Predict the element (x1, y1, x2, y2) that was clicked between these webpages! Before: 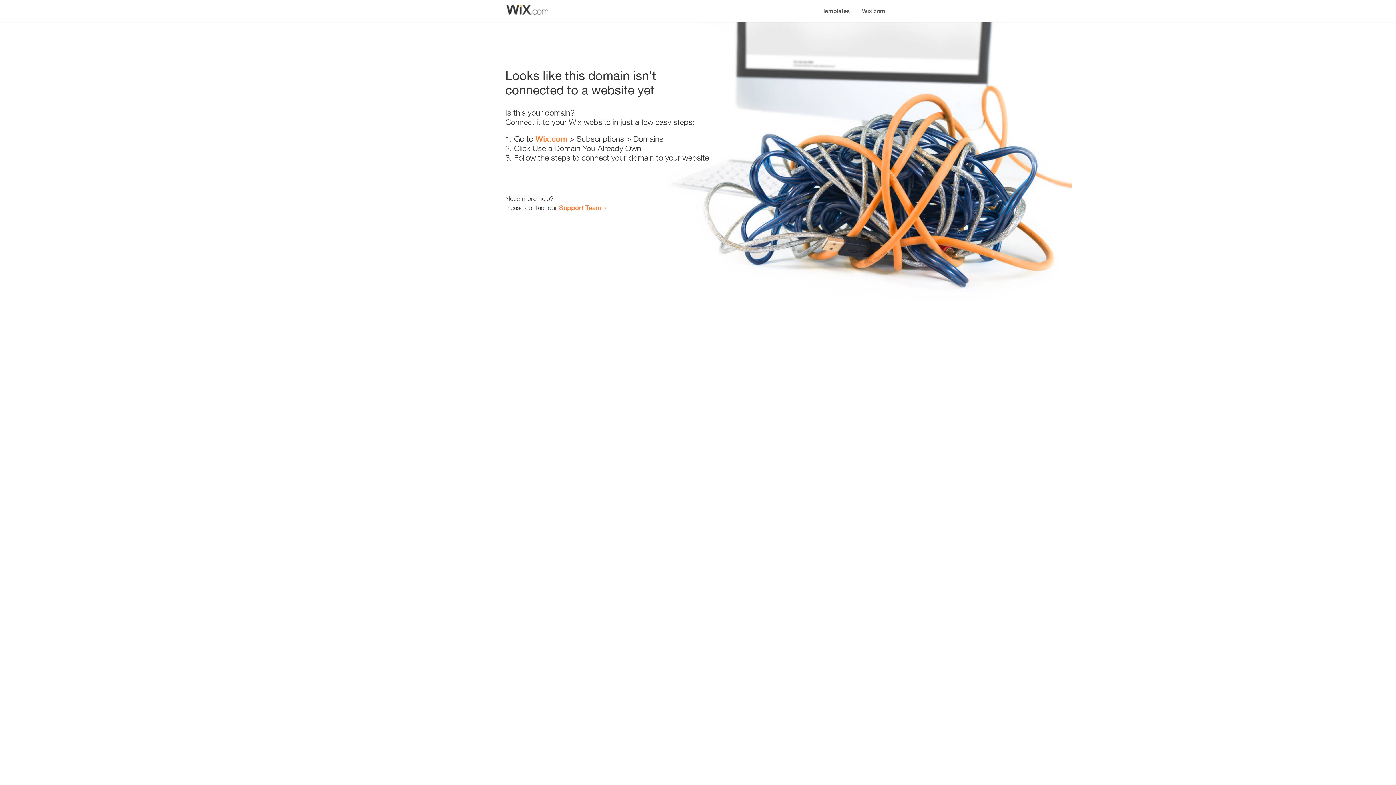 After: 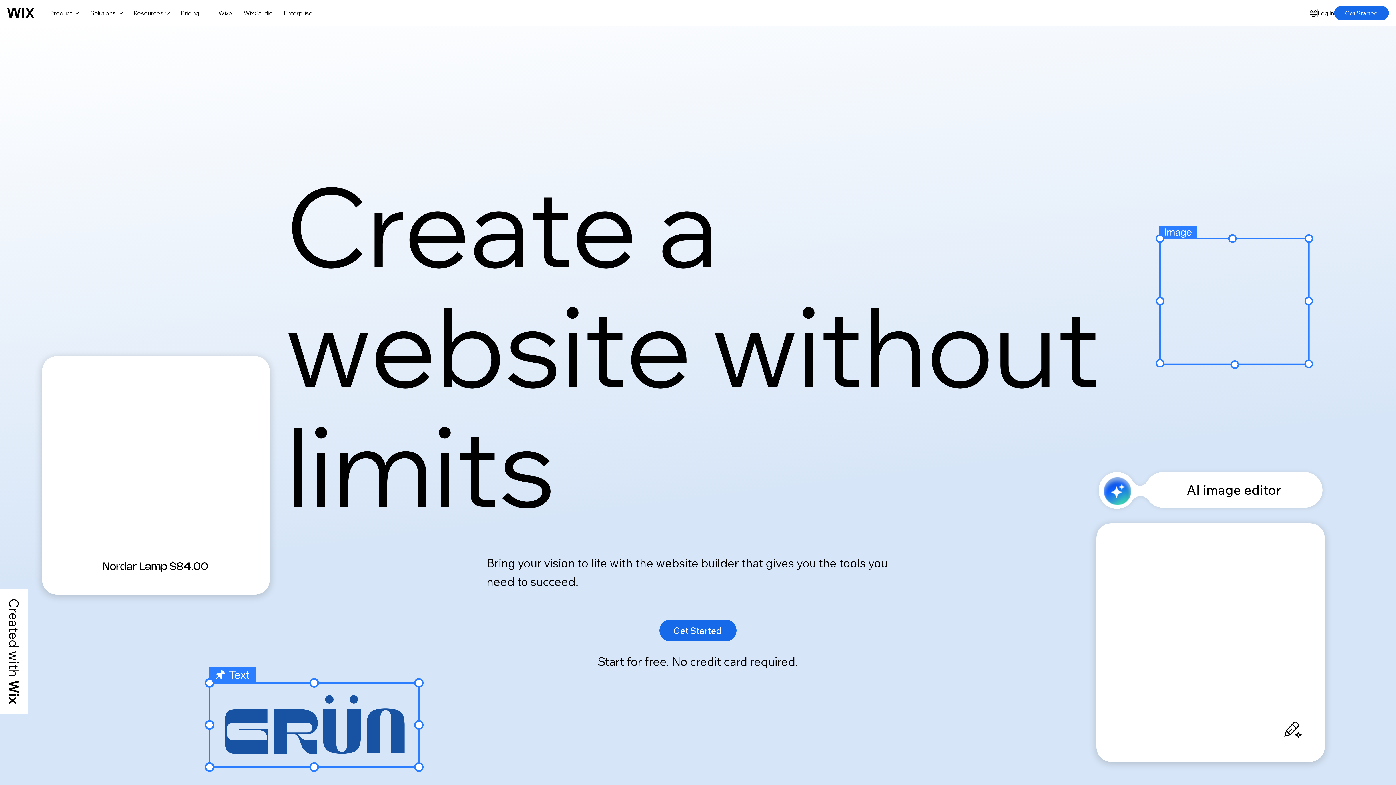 Action: label: Wix.com bbox: (856, 0, 890, 14)